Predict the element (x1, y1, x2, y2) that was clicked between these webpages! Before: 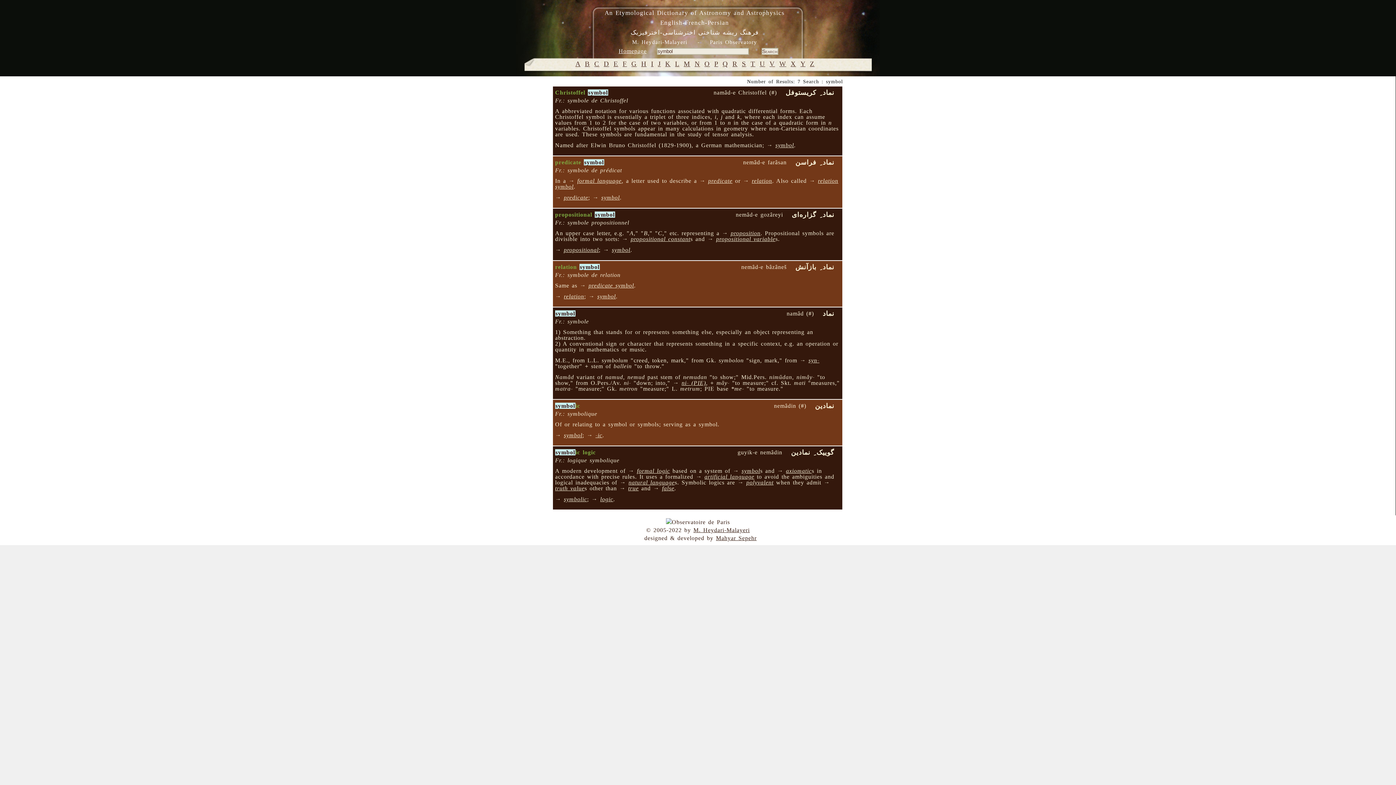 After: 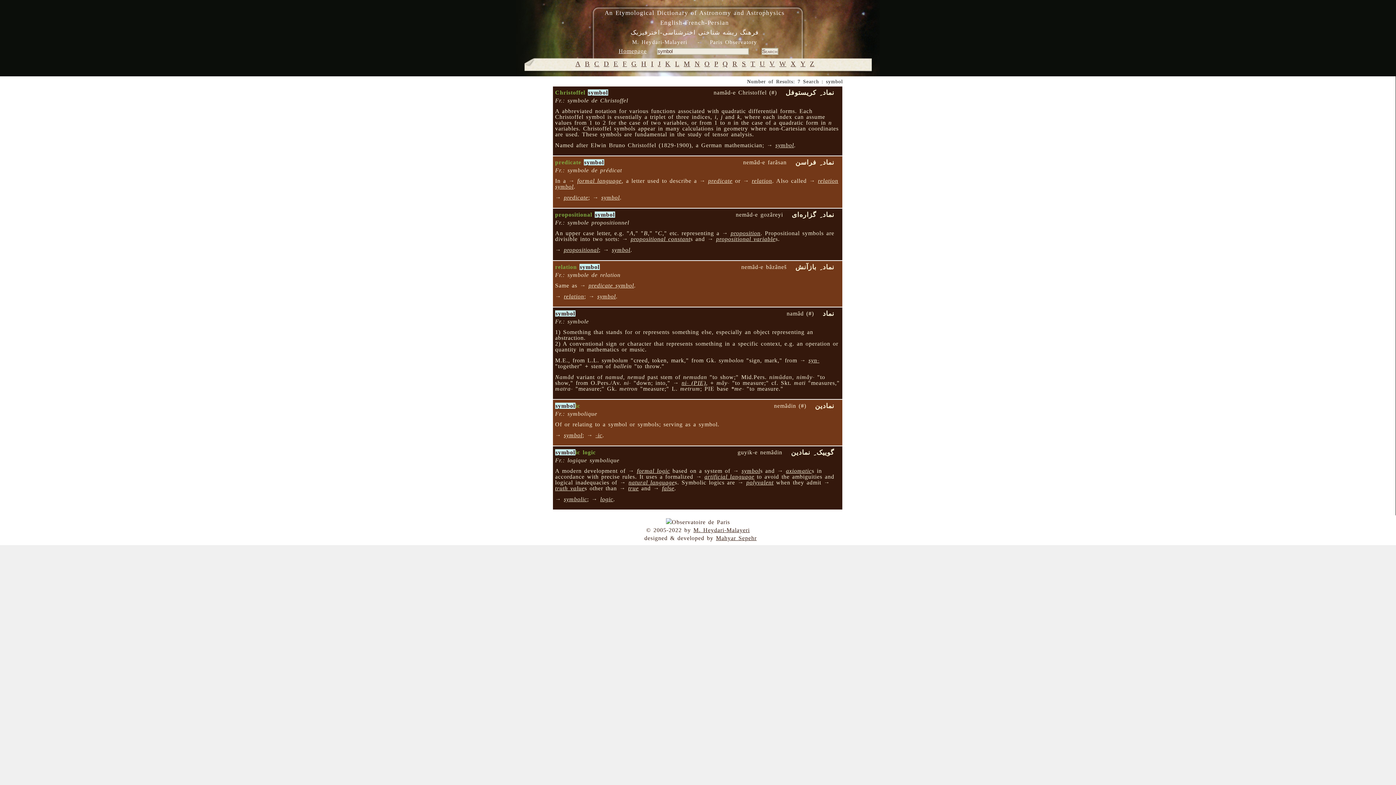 Action: label: symbol bbox: (601, 194, 620, 200)